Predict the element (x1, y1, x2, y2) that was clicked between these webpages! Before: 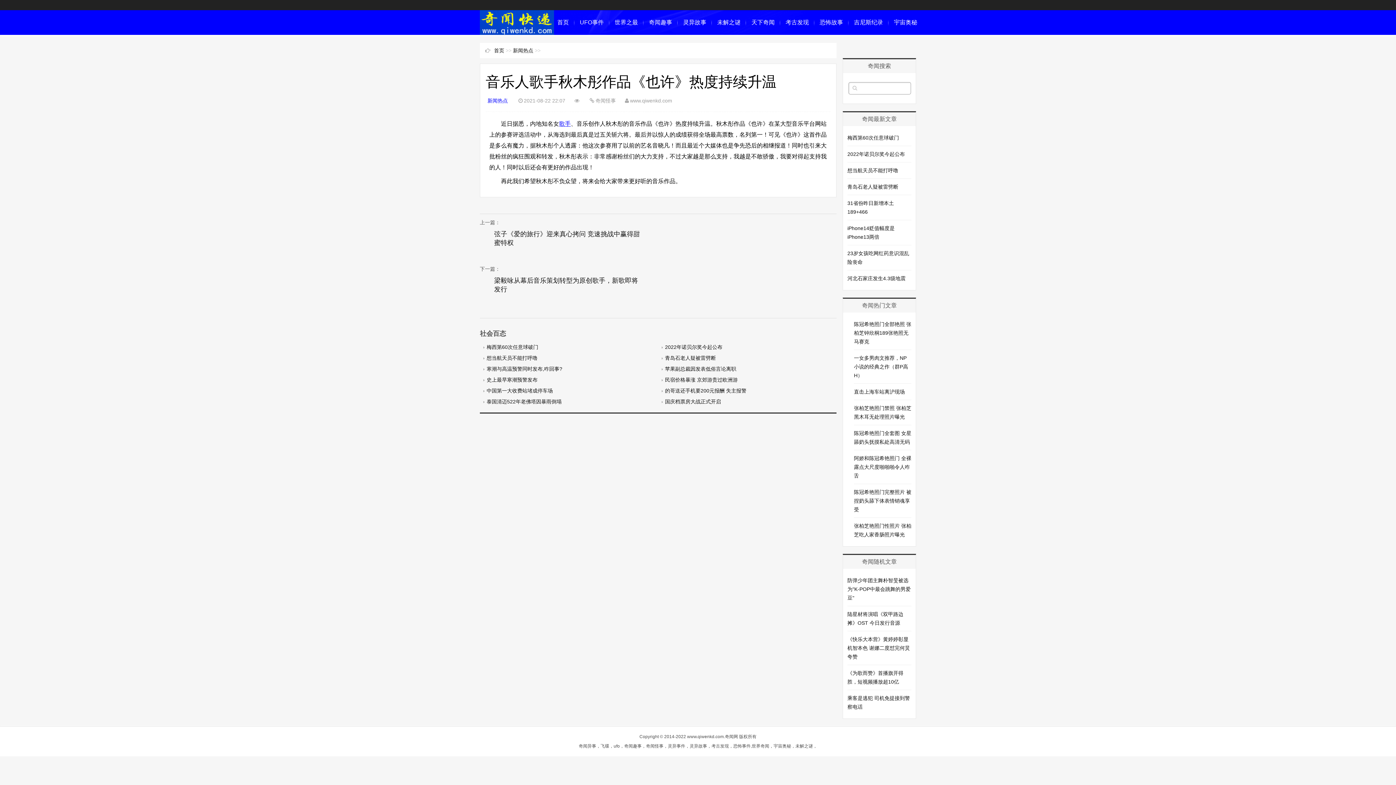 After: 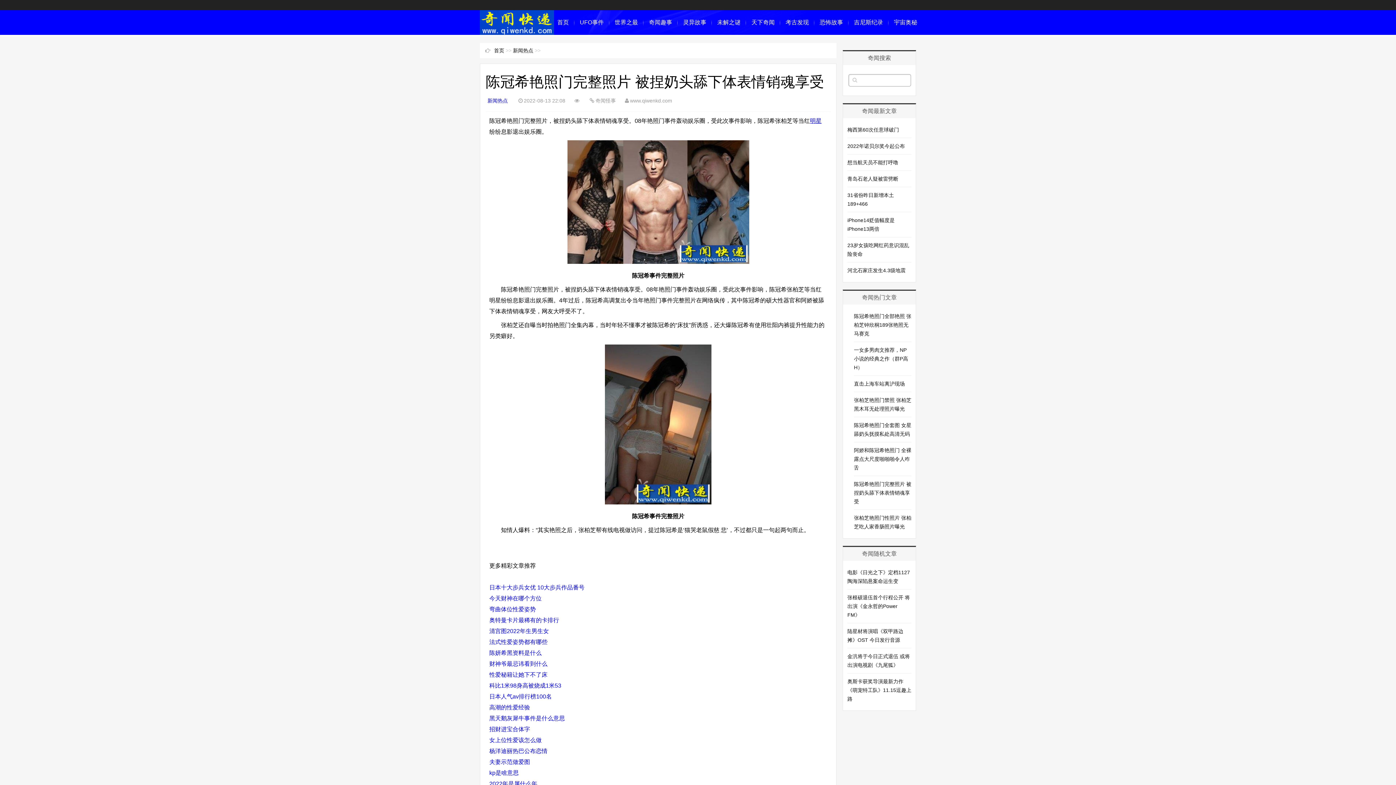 Action: bbox: (854, 489, 911, 512) label: 陈冠希艳照门完整照片 被捏奶头舔下体表情销魂享受